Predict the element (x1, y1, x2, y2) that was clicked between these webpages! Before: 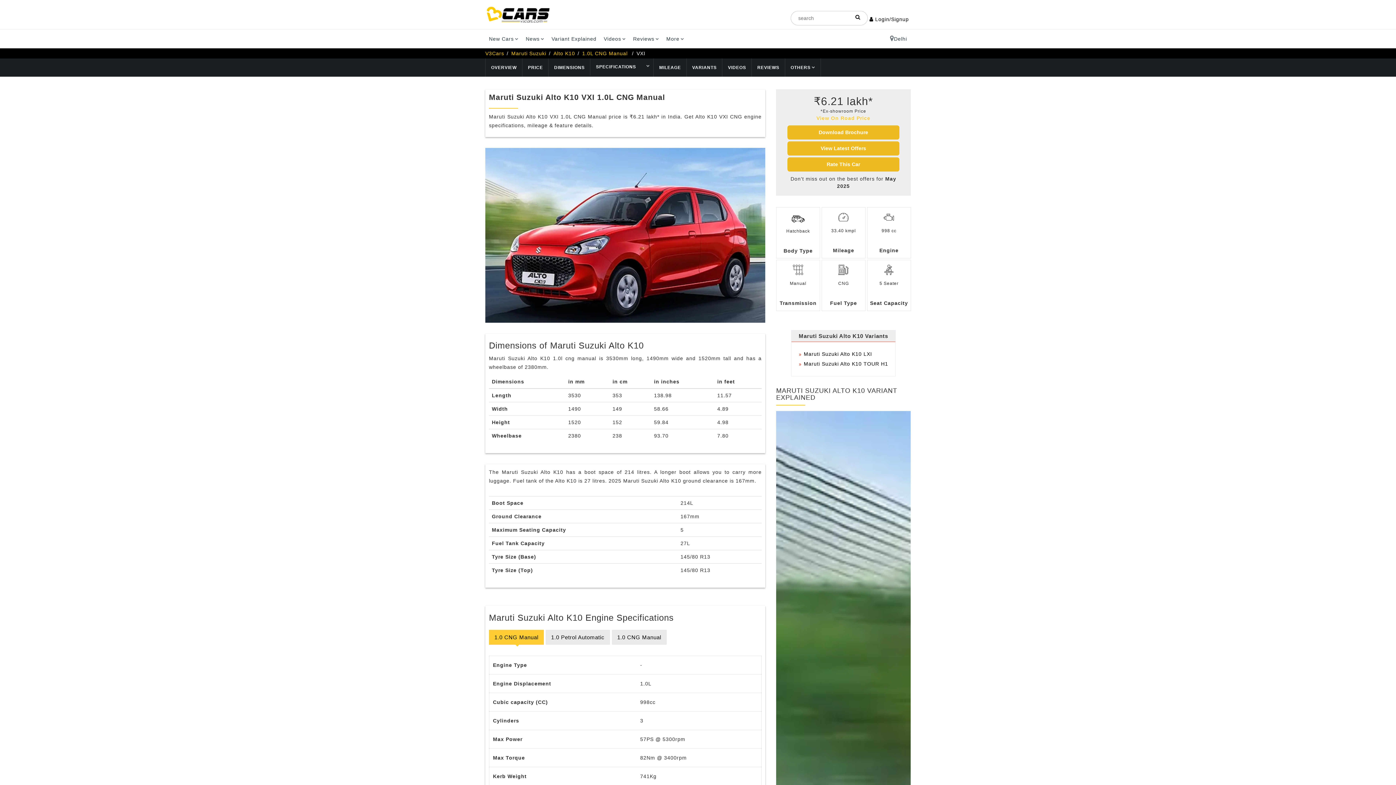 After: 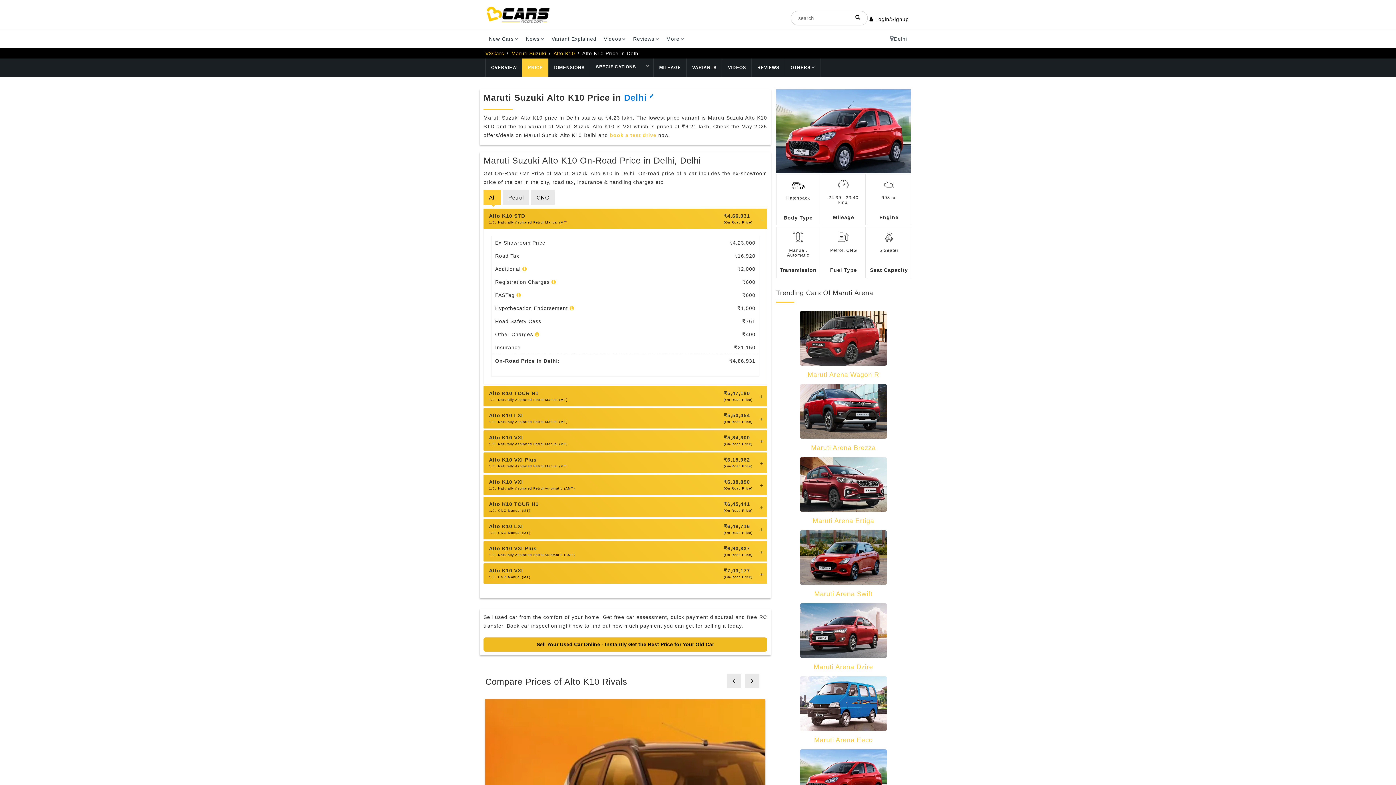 Action: bbox: (816, 115, 870, 121) label: View On Road Price